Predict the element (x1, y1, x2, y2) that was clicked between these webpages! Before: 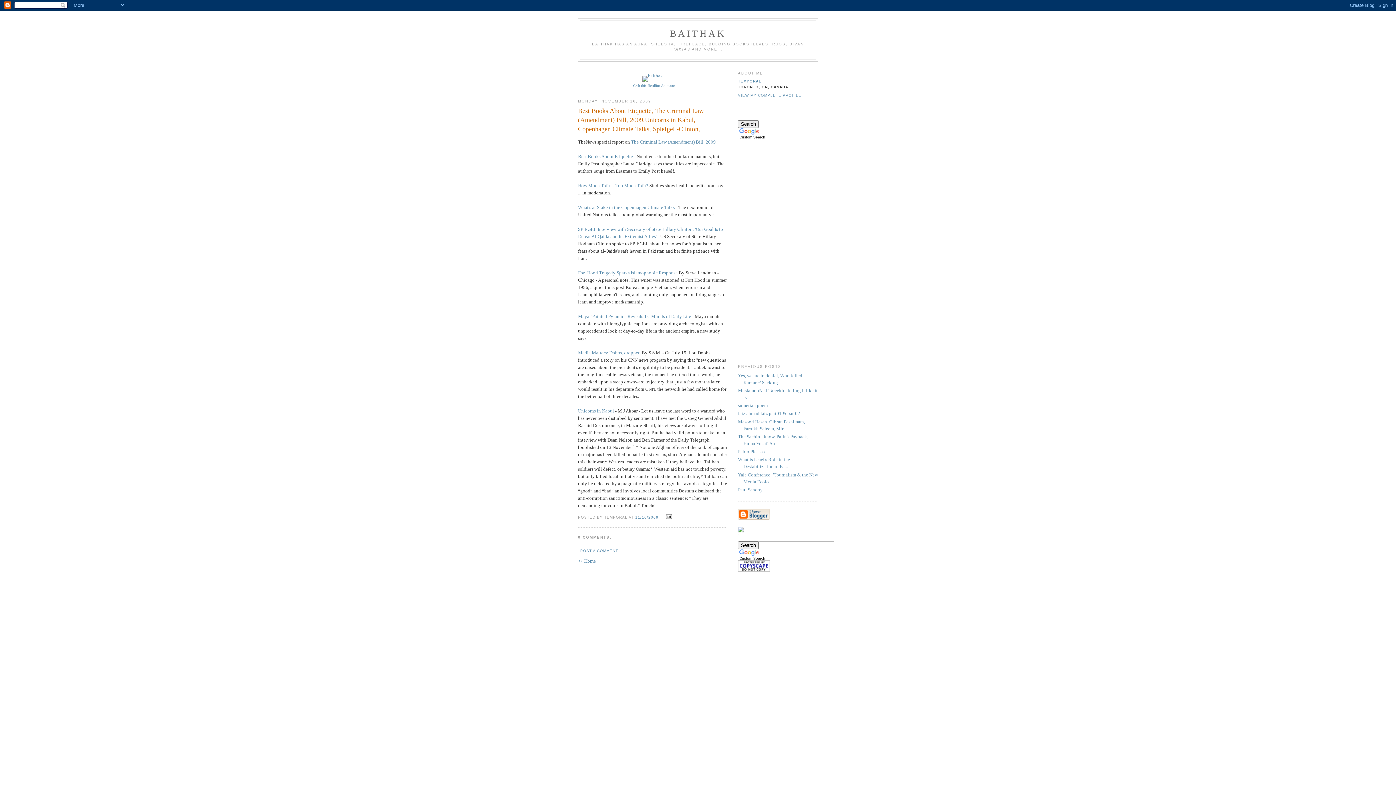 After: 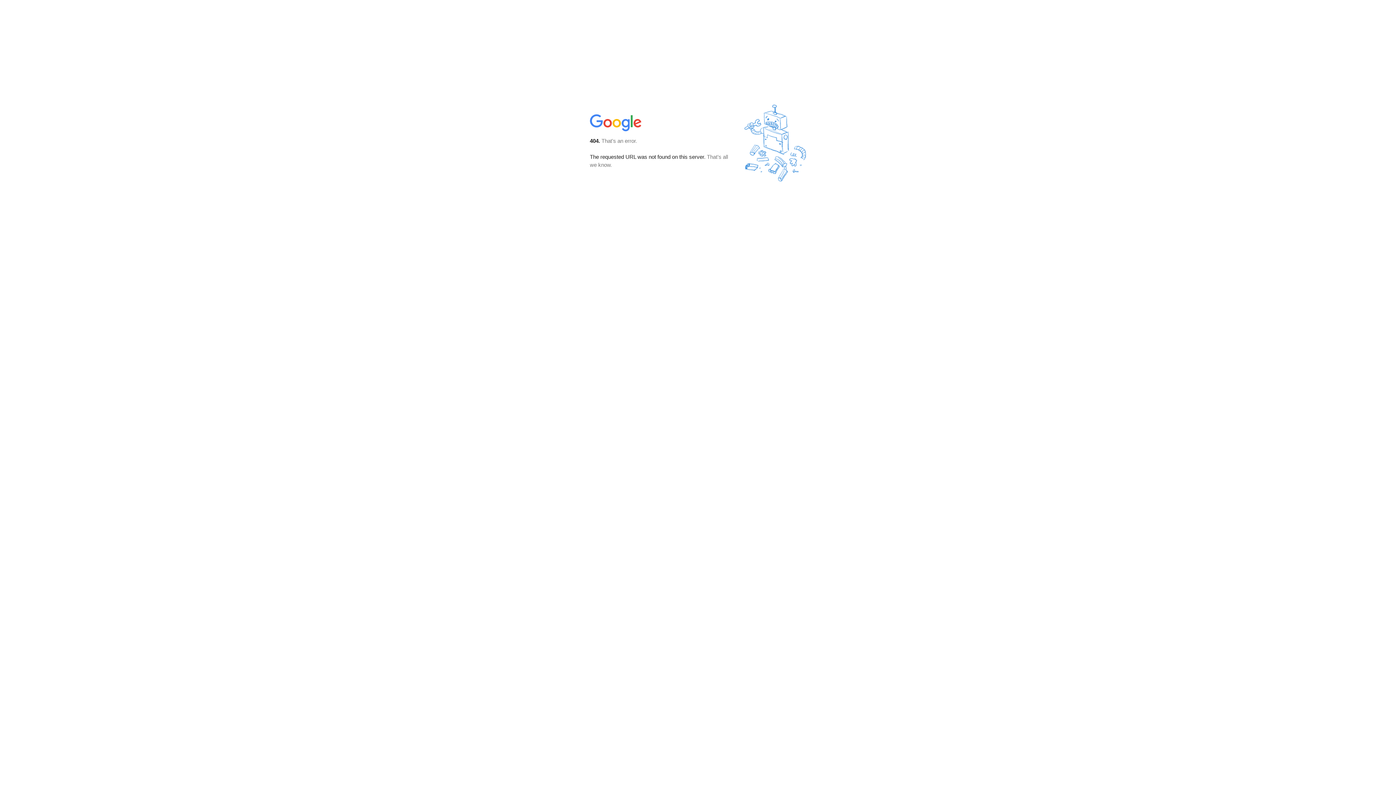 Action: bbox: (642, 72, 663, 78)